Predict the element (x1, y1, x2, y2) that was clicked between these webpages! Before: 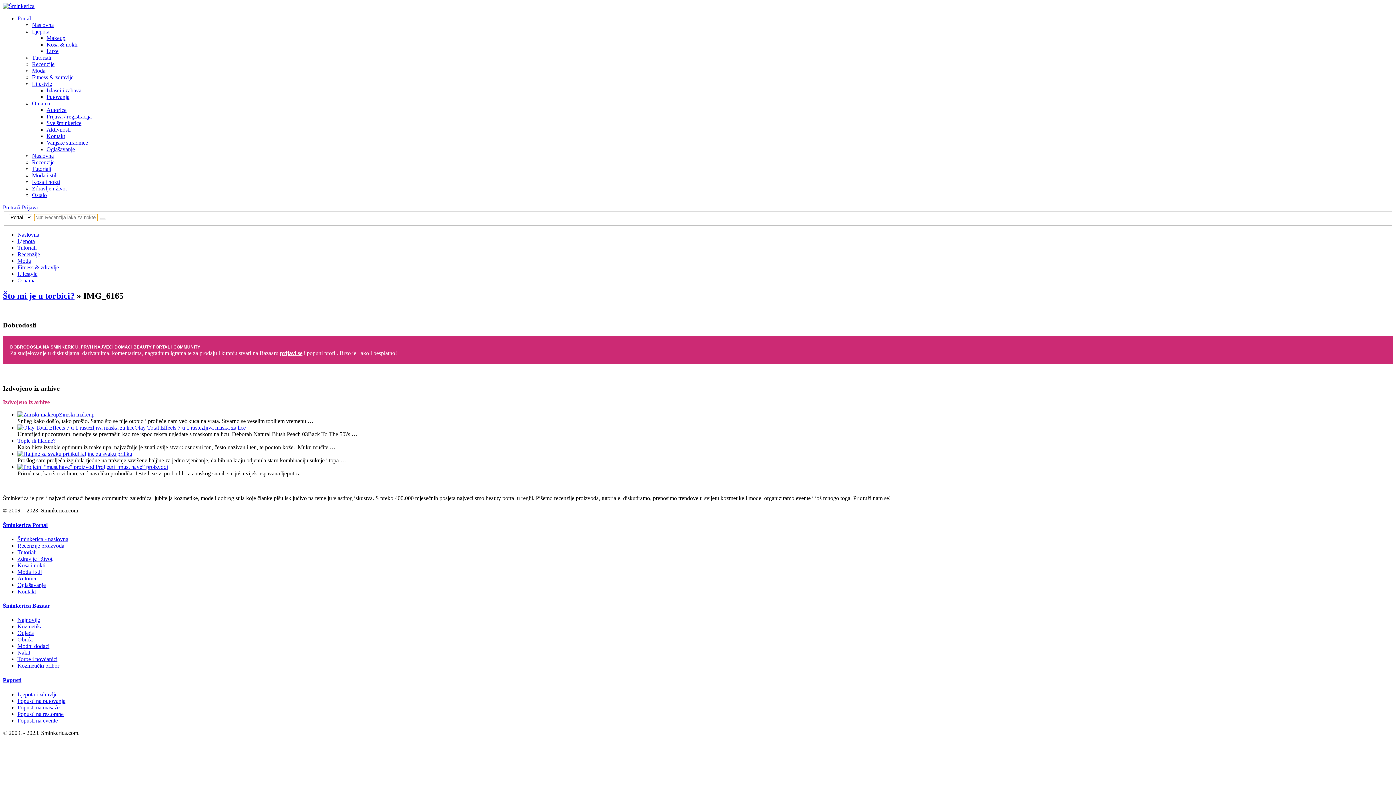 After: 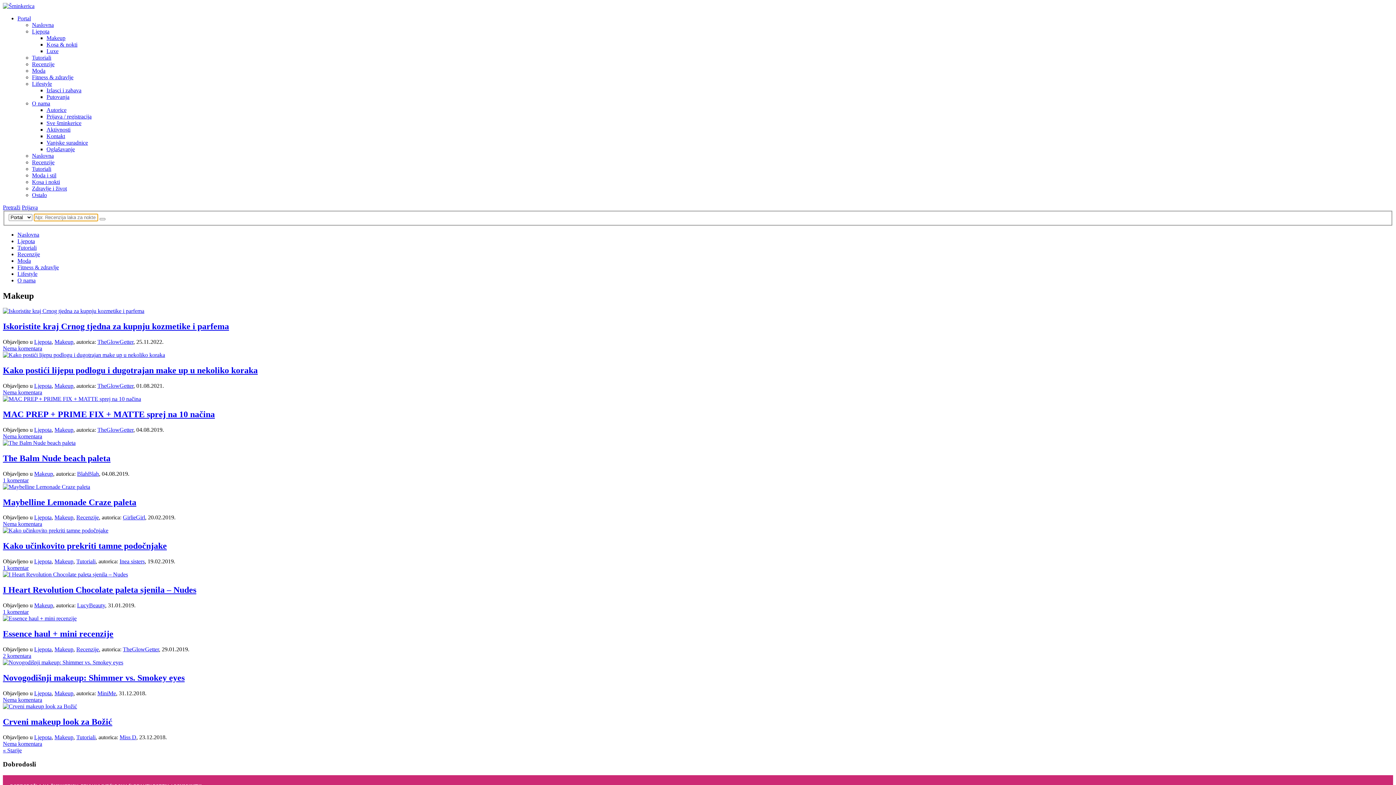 Action: label: Makeup bbox: (46, 34, 65, 41)